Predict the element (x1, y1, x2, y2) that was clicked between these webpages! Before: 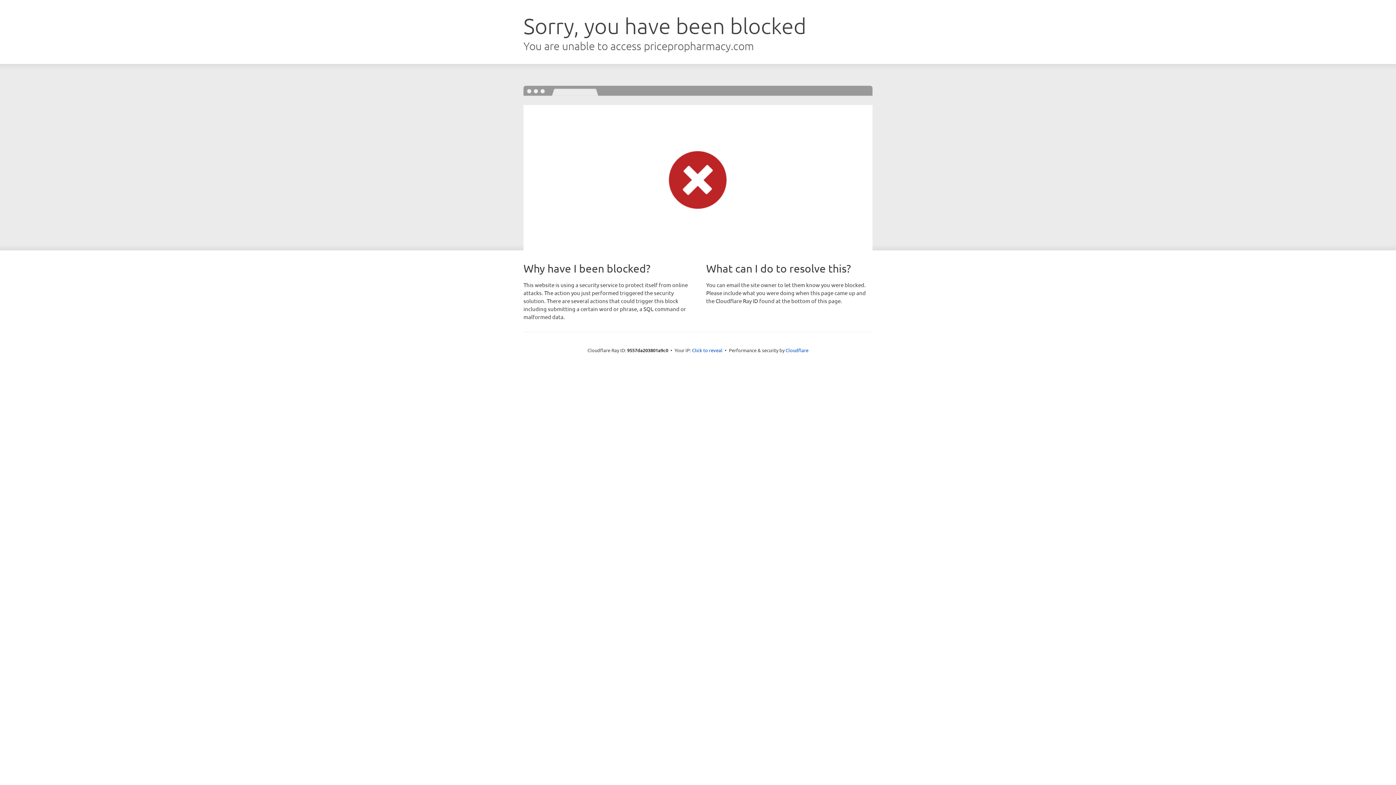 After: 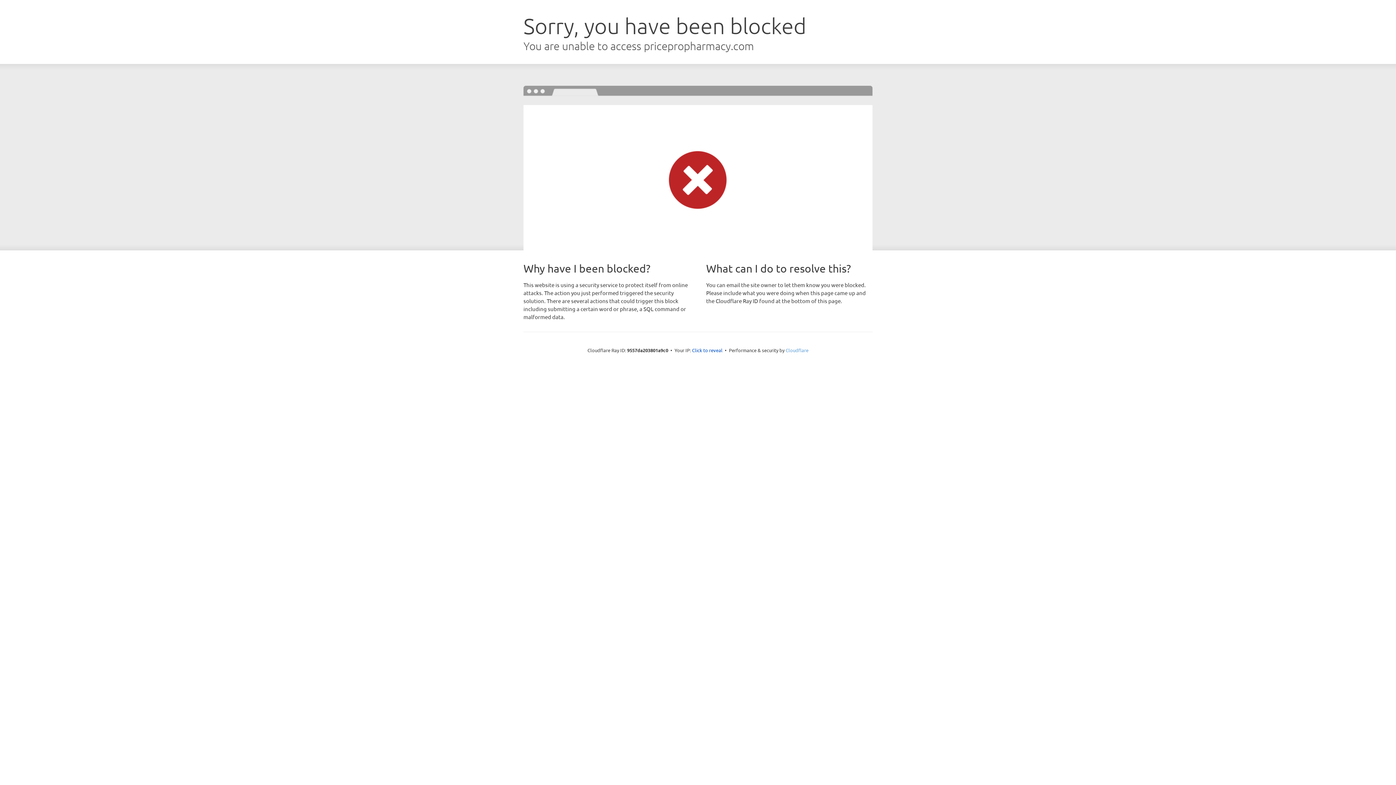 Action: bbox: (785, 347, 808, 353) label: Cloudflare